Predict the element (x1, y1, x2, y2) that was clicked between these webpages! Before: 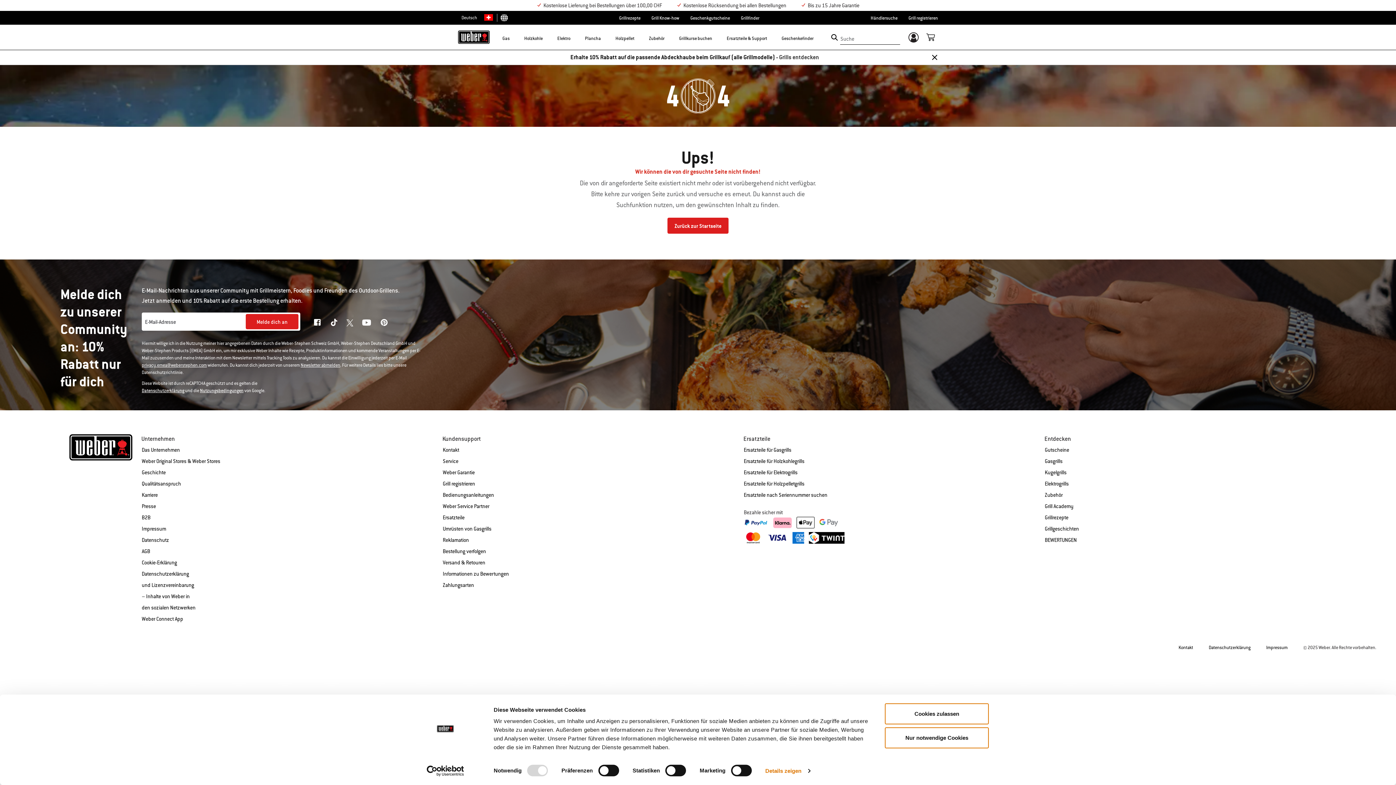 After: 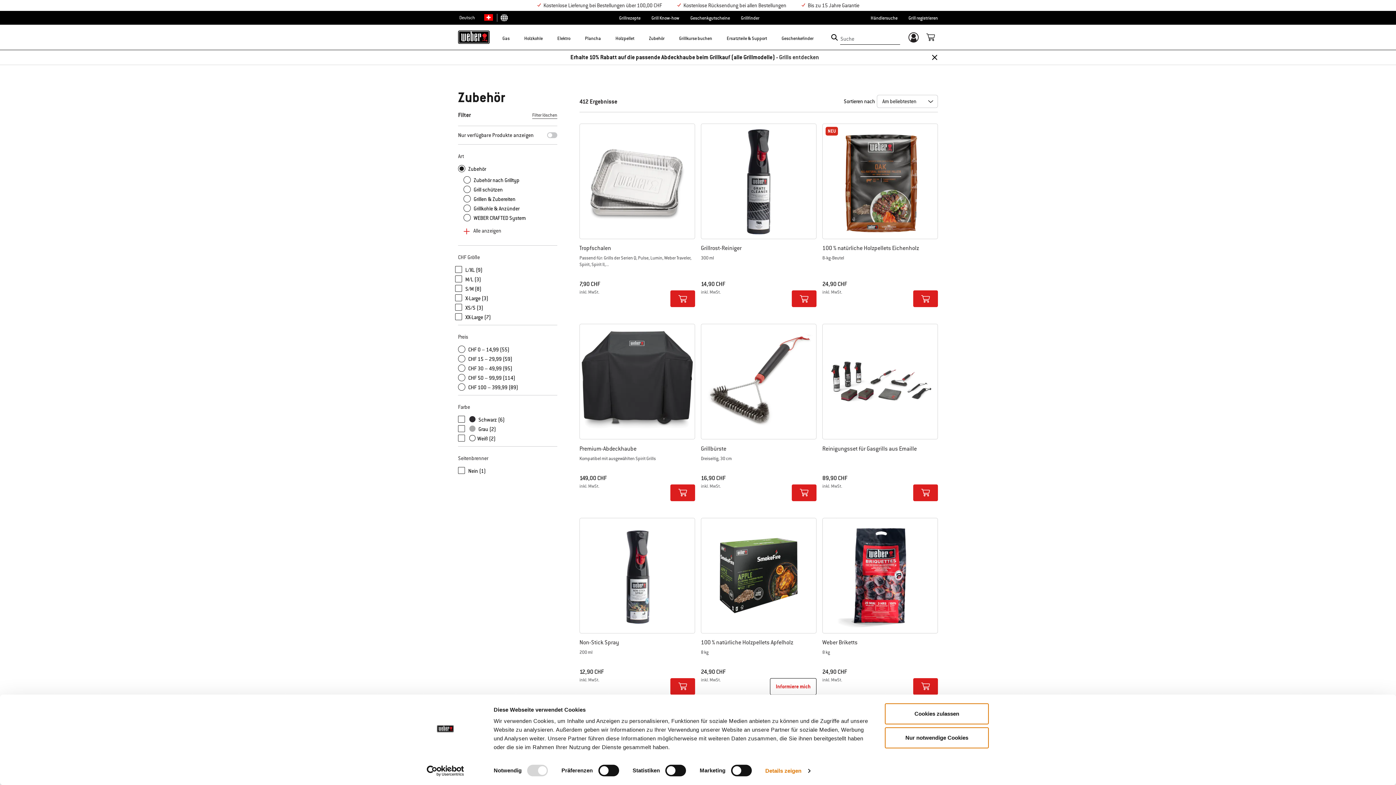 Action: label: Zubehör bbox: (1045, 492, 1062, 498)